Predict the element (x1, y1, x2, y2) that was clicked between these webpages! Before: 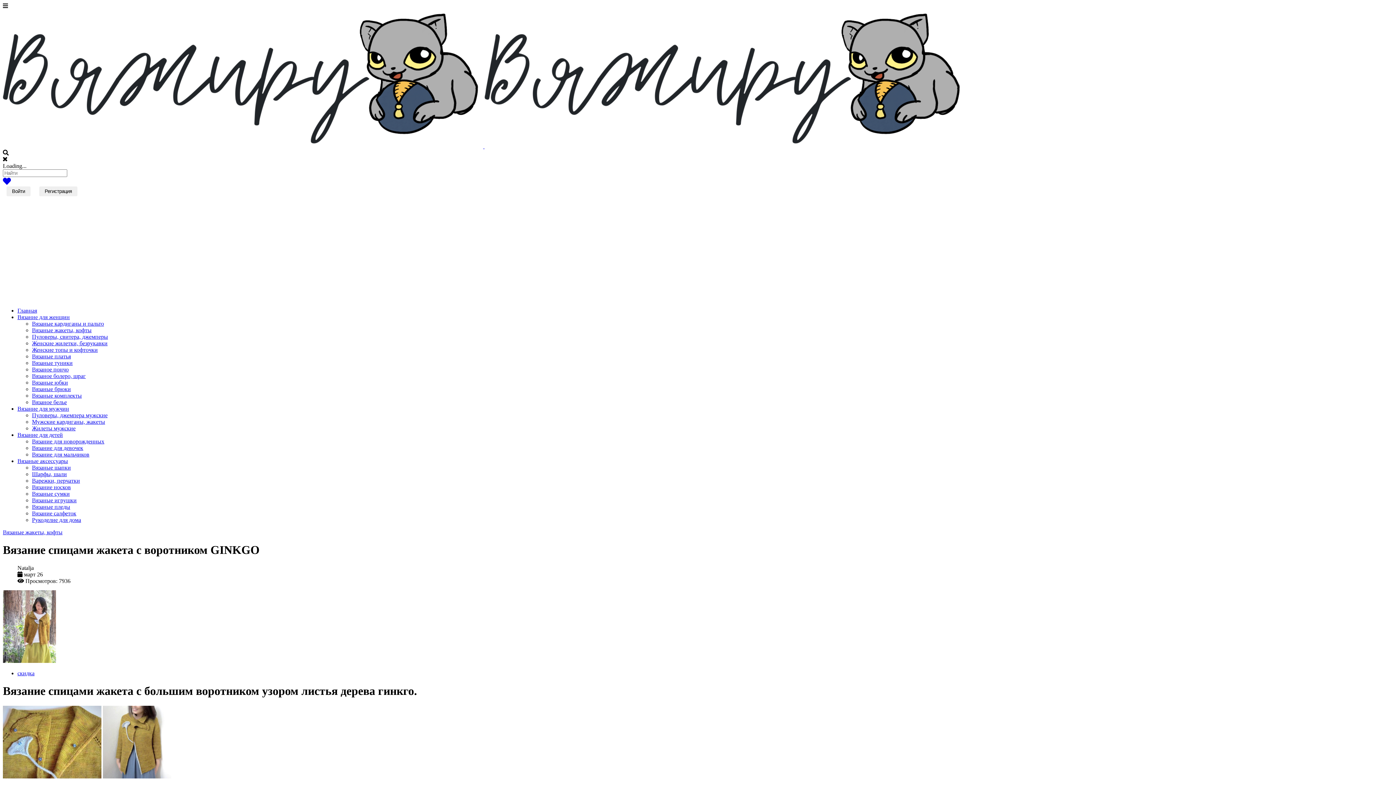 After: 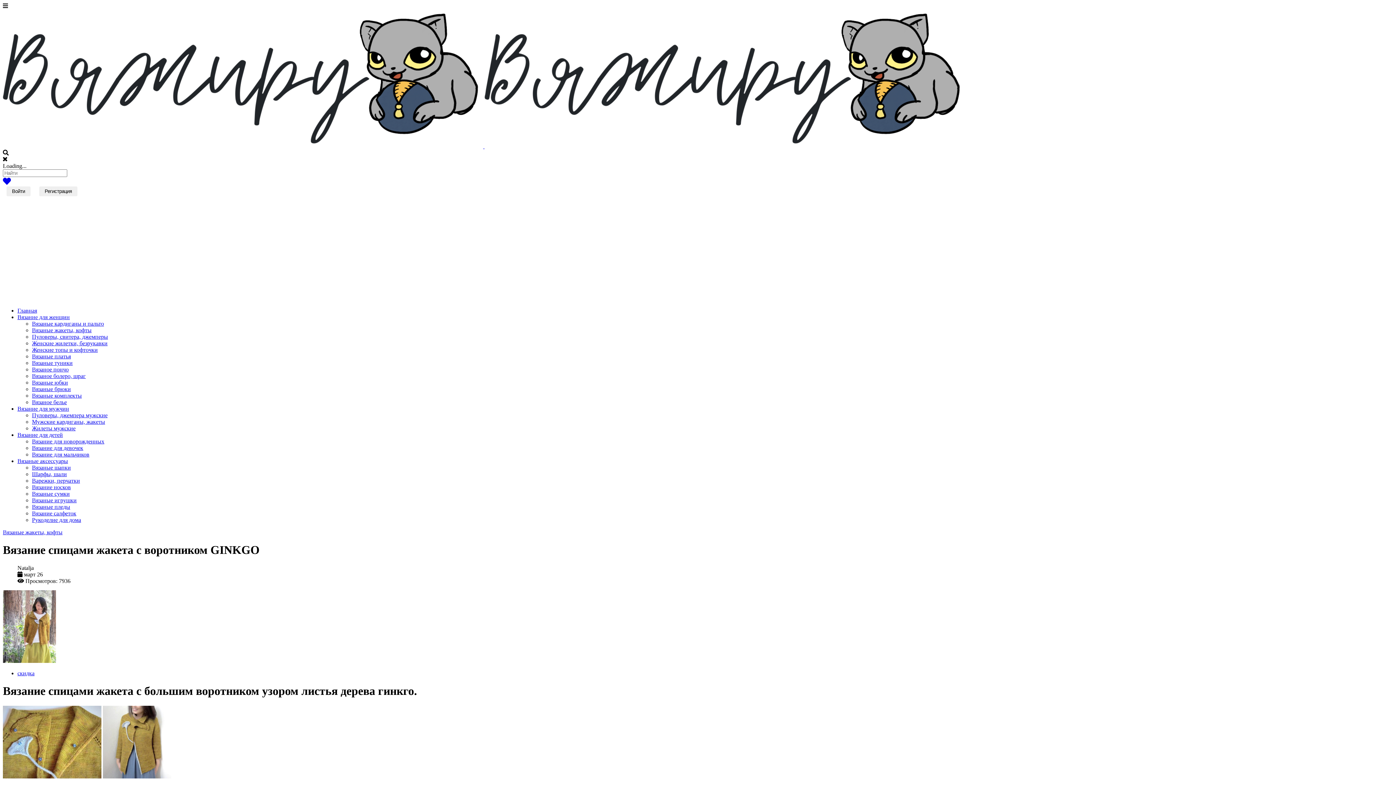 Action: bbox: (2, 177, 10, 186)